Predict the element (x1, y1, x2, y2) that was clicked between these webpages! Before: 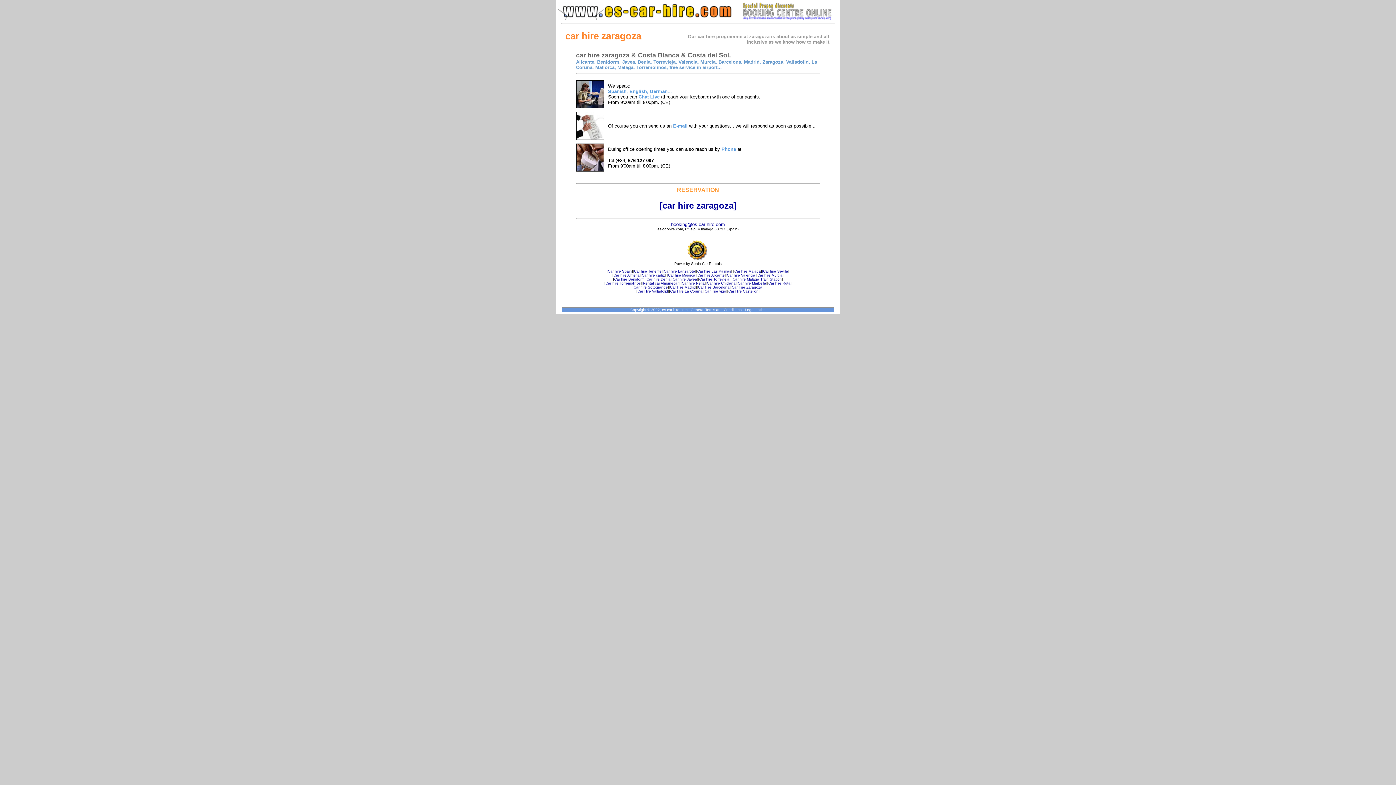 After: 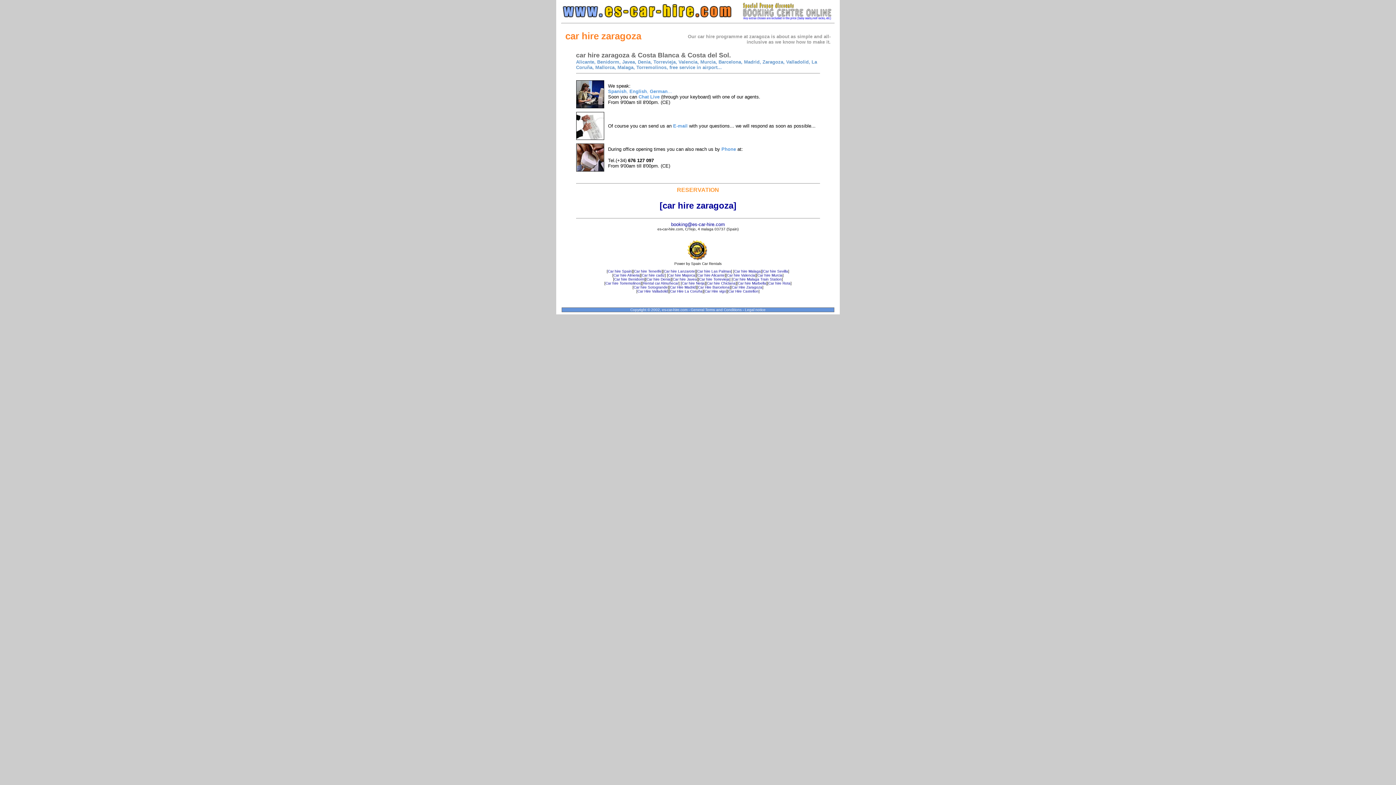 Action: label: Car Hire Zaragoza bbox: (732, 285, 762, 289)